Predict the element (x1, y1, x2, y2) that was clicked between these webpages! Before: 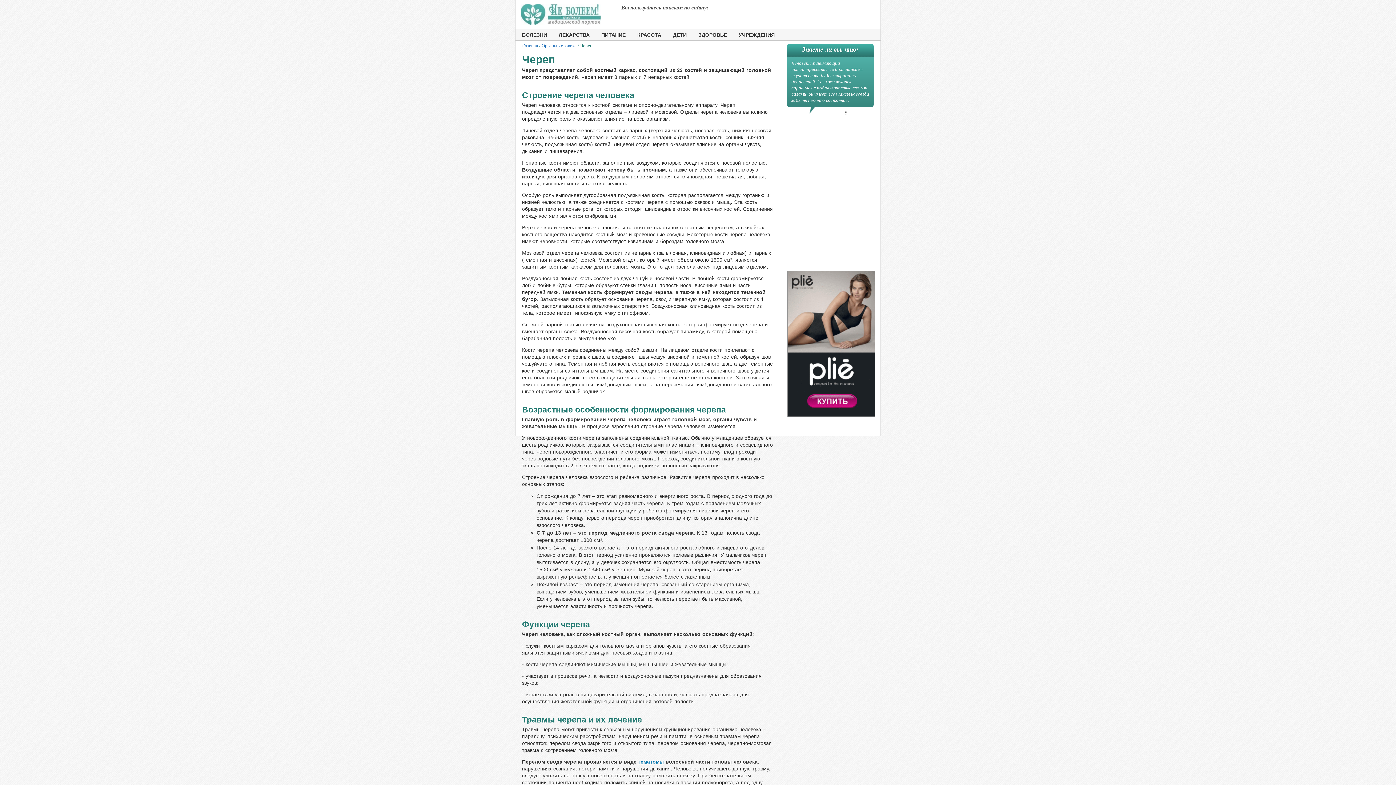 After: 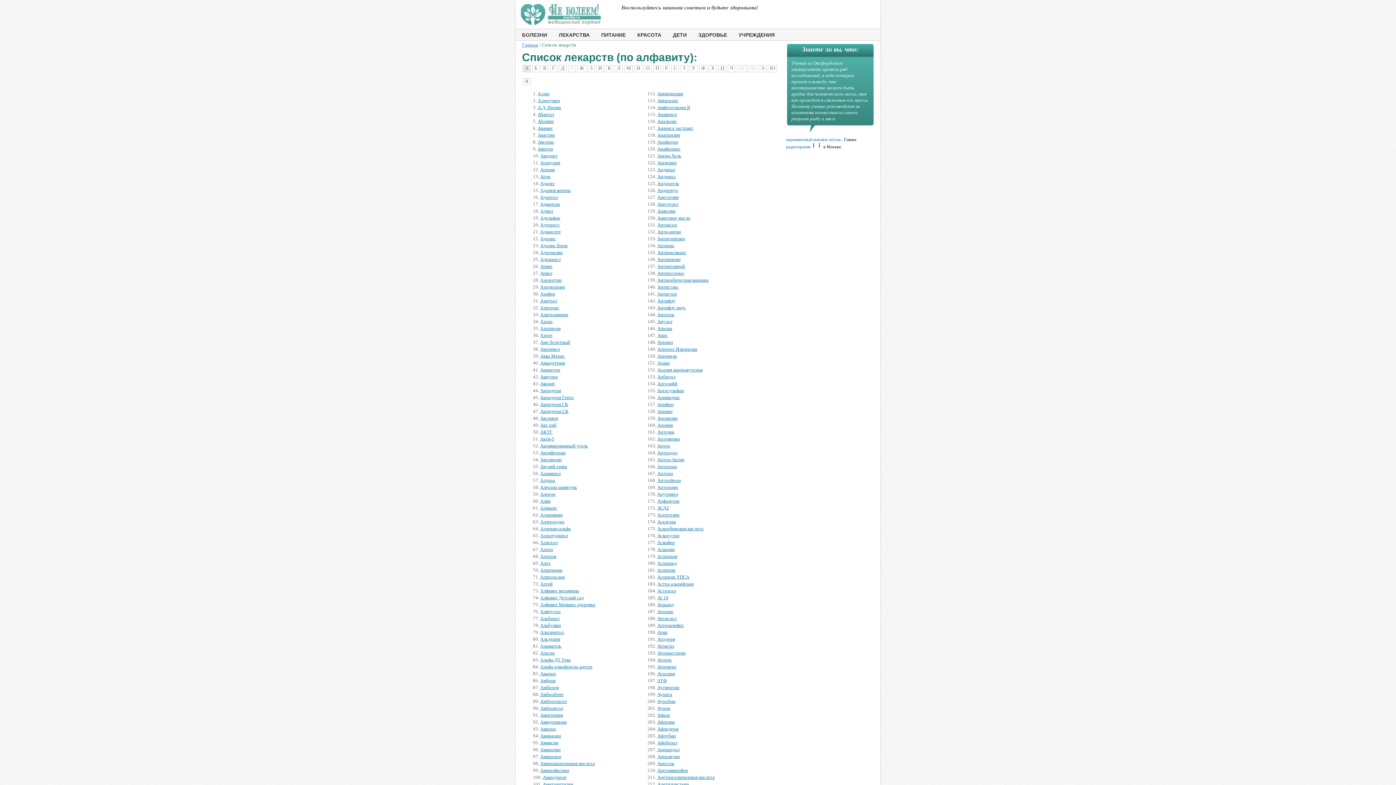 Action: label: ЛЕКАРСТВА bbox: (553, 29, 595, 40)